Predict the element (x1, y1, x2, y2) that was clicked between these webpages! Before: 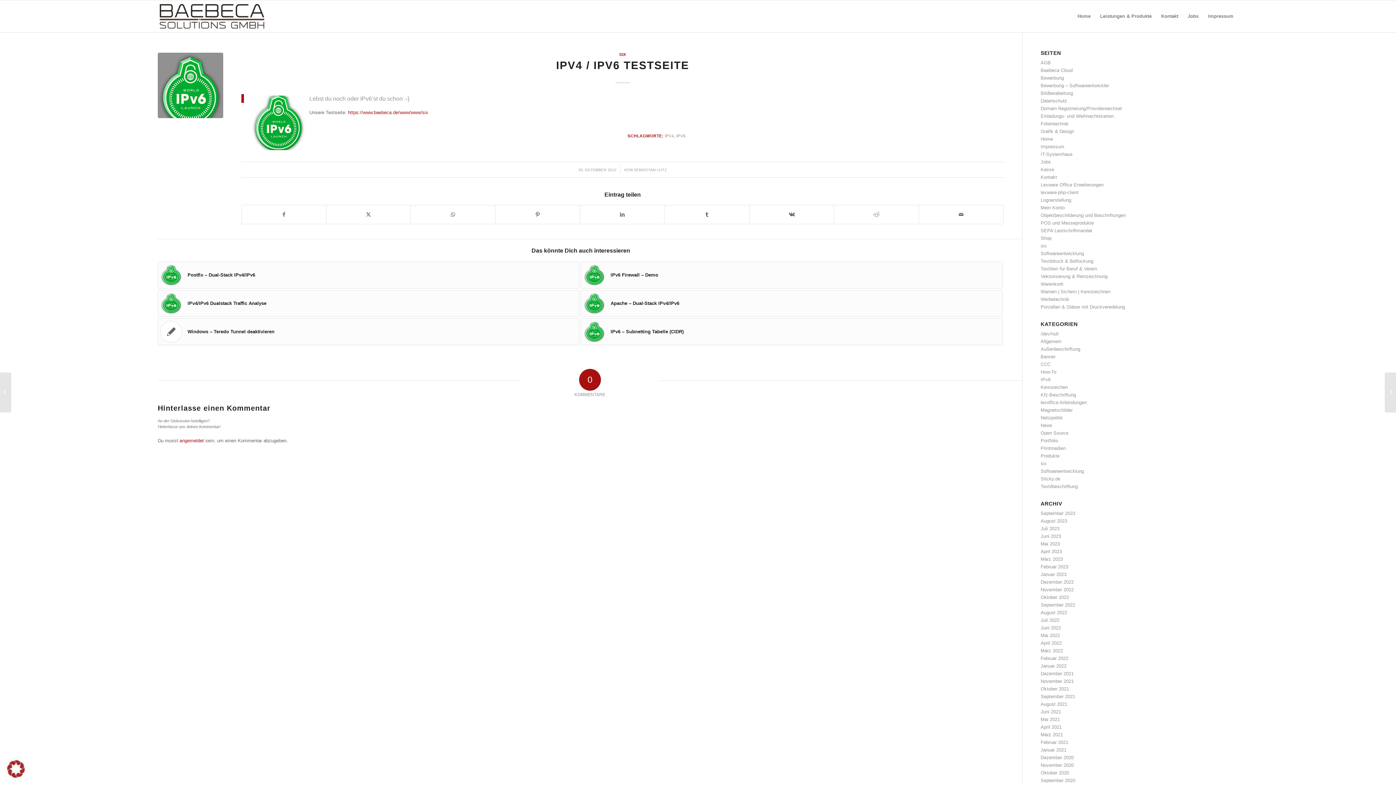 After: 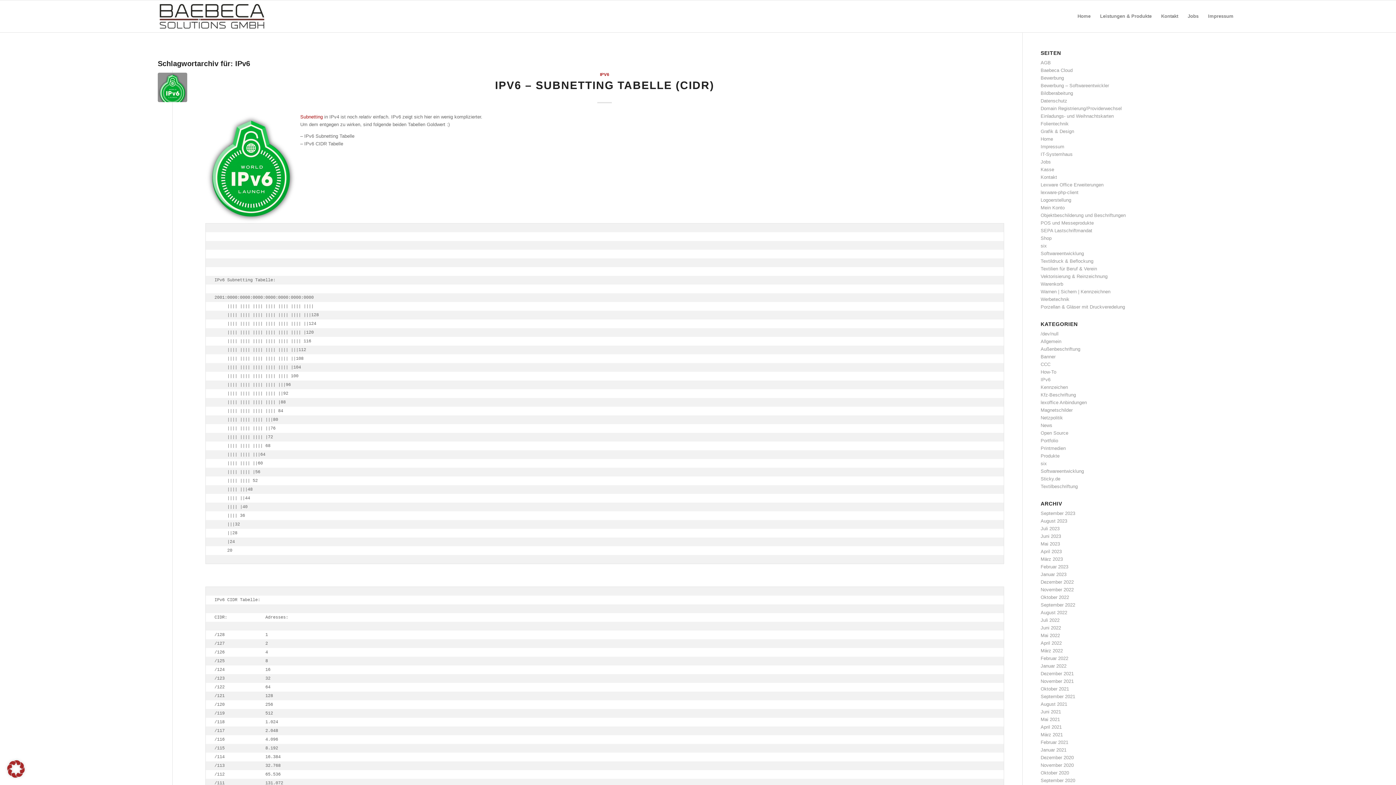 Action: label: IPV6 bbox: (676, 133, 685, 138)